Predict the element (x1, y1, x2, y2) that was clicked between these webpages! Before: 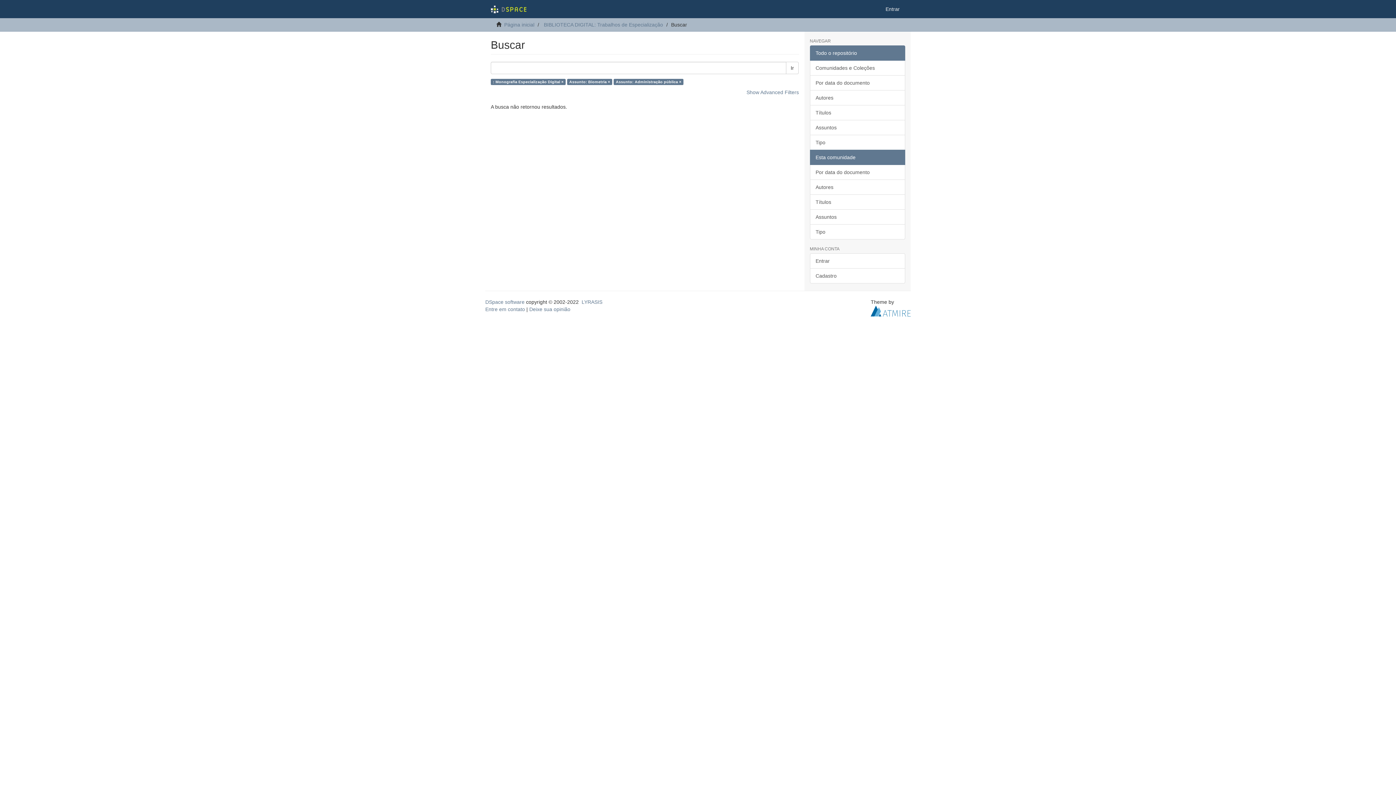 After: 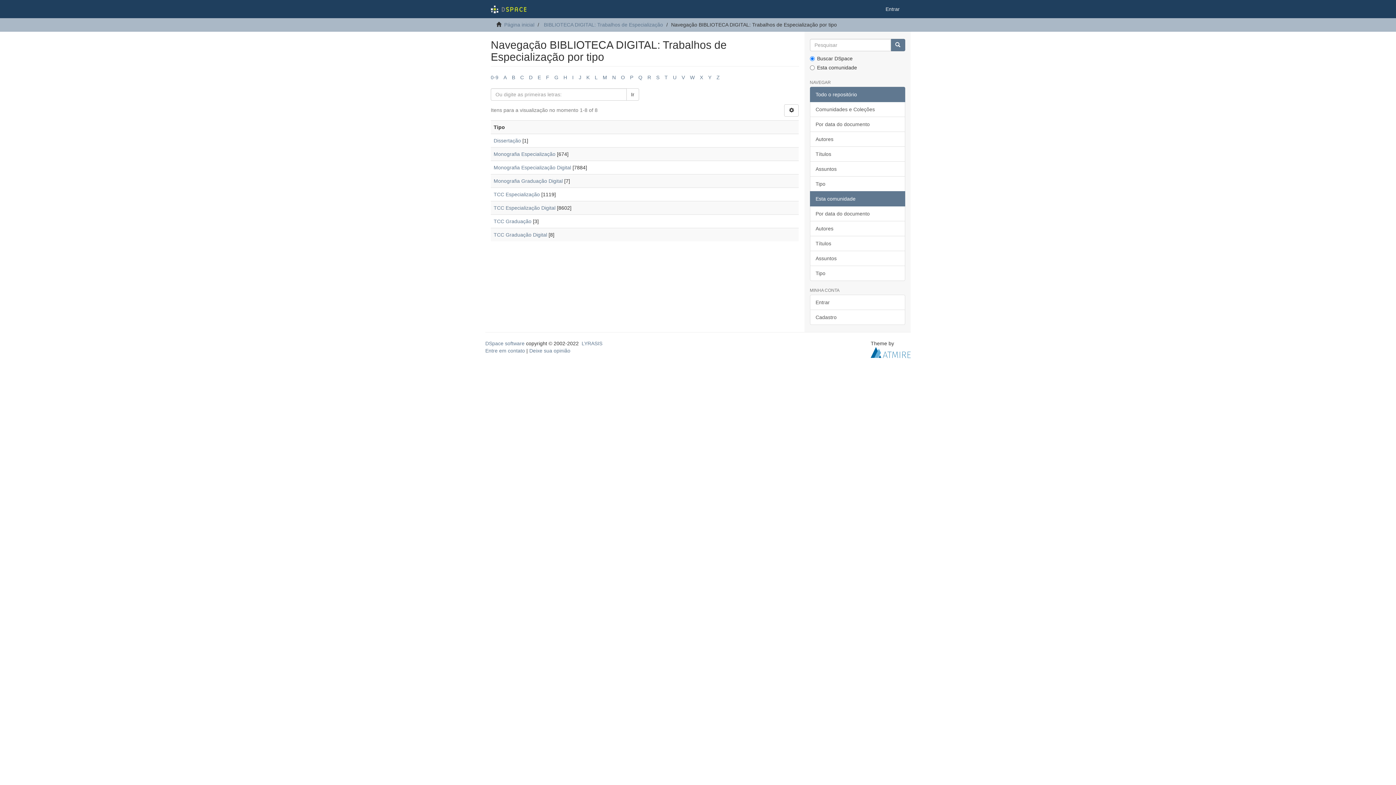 Action: bbox: (810, 224, 905, 239) label: Tipo